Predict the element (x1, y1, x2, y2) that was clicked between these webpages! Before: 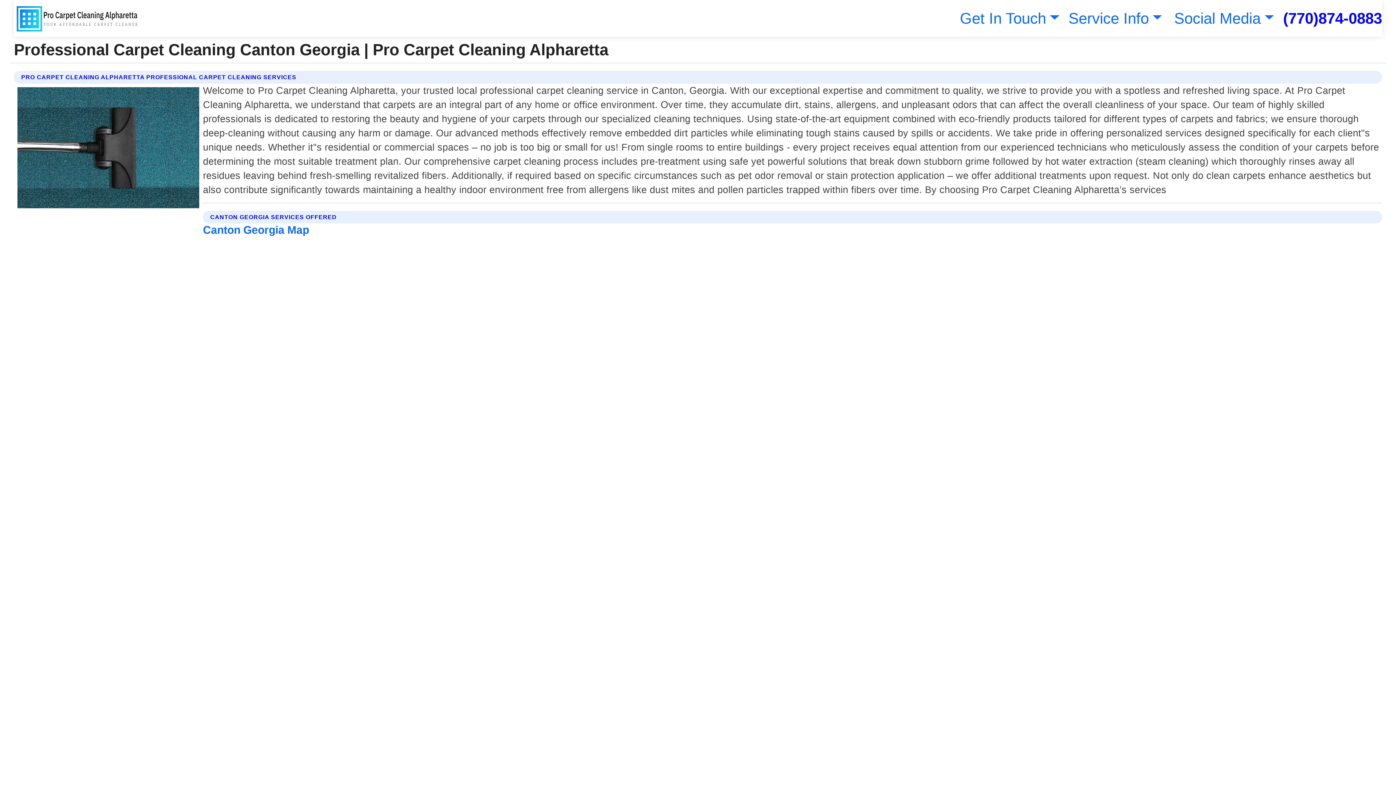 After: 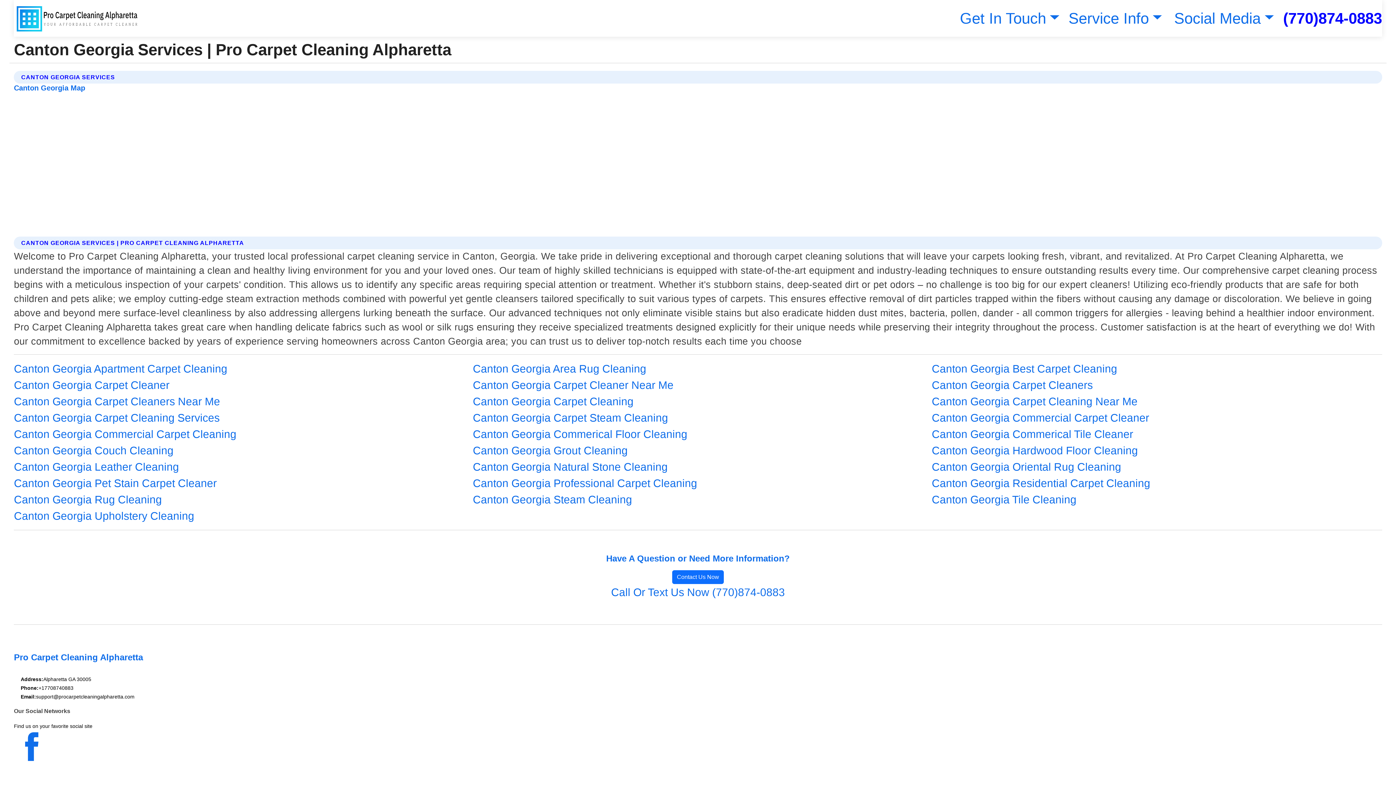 Action: bbox: (203, 224, 309, 236) label: Canton Georgia Map